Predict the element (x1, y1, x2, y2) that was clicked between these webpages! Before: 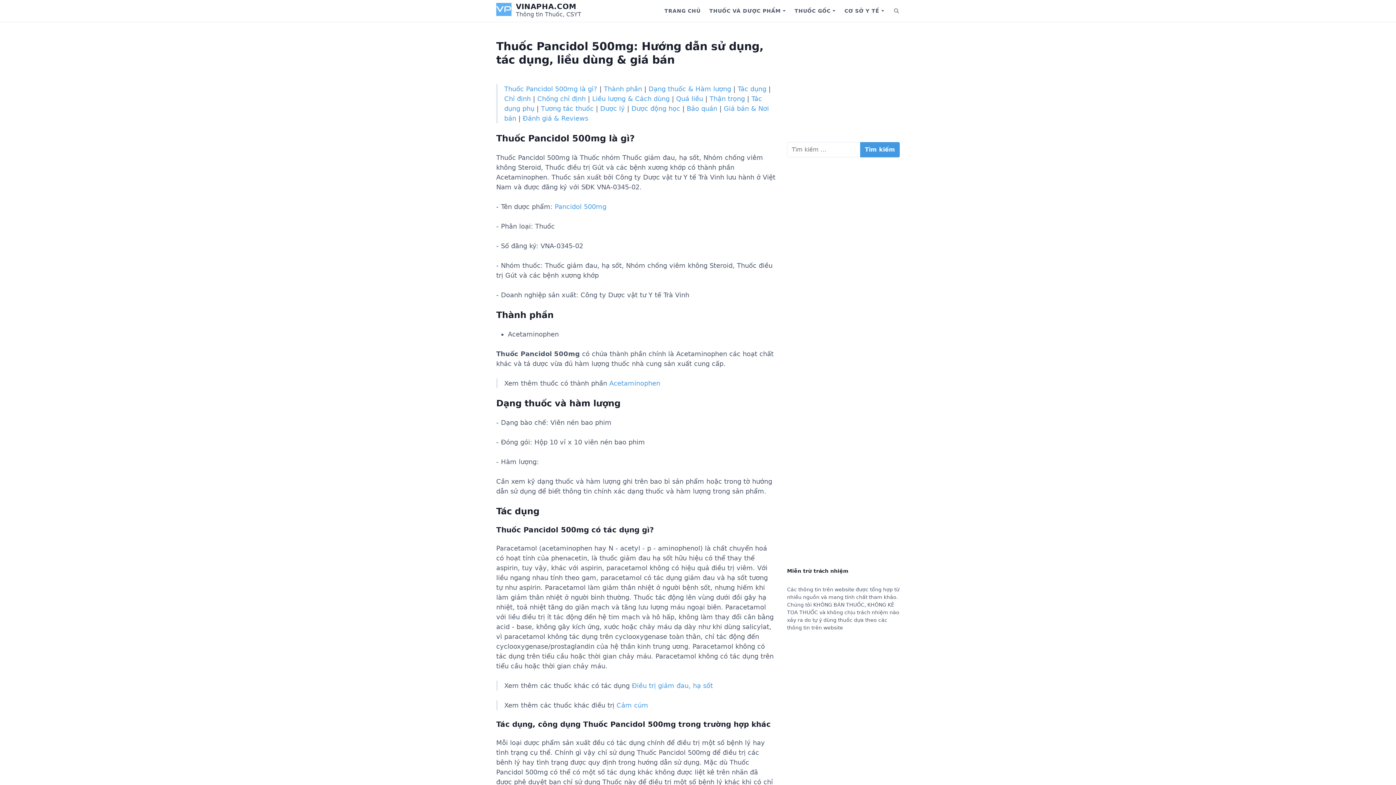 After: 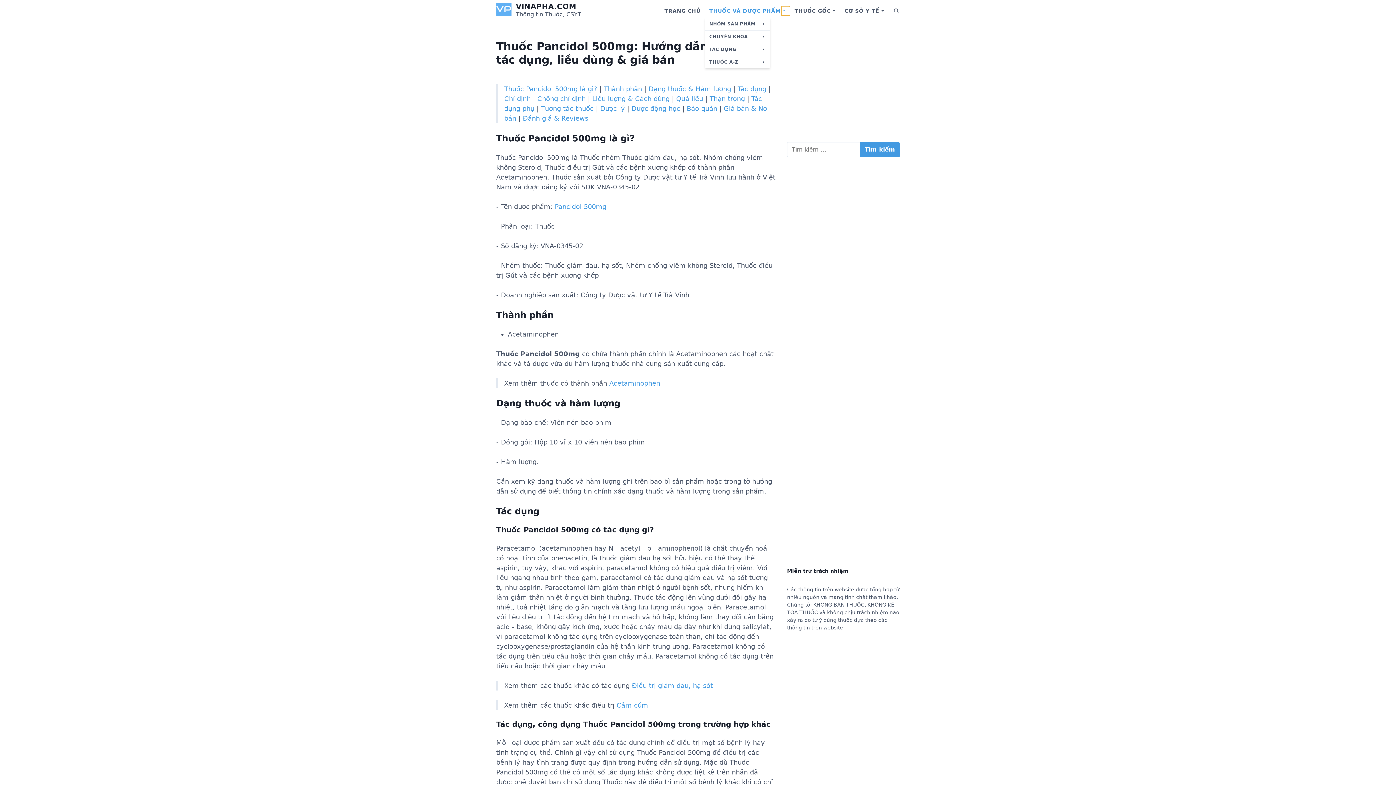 Action: label: Show submenu for Thuốc và dược phẩm bbox: (780, 4, 790, 17)